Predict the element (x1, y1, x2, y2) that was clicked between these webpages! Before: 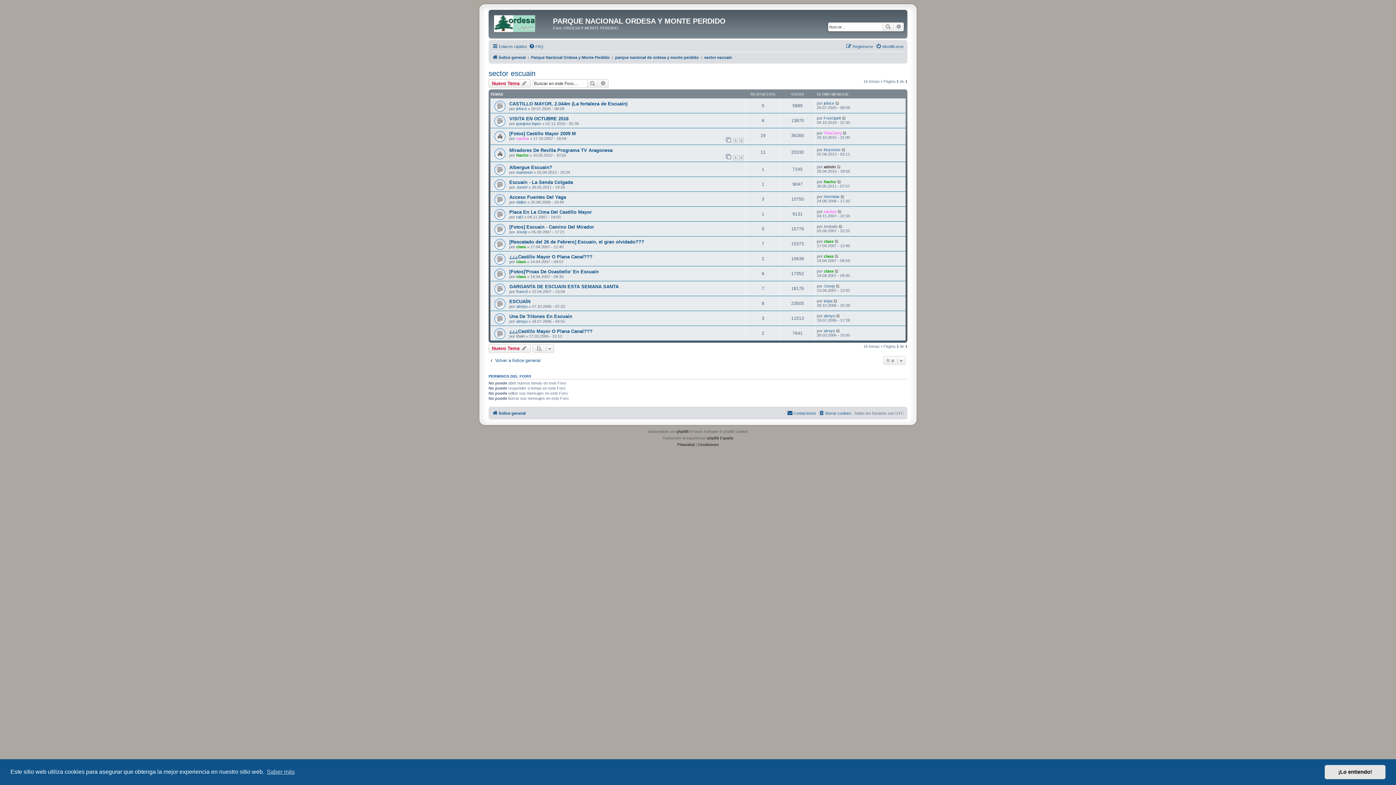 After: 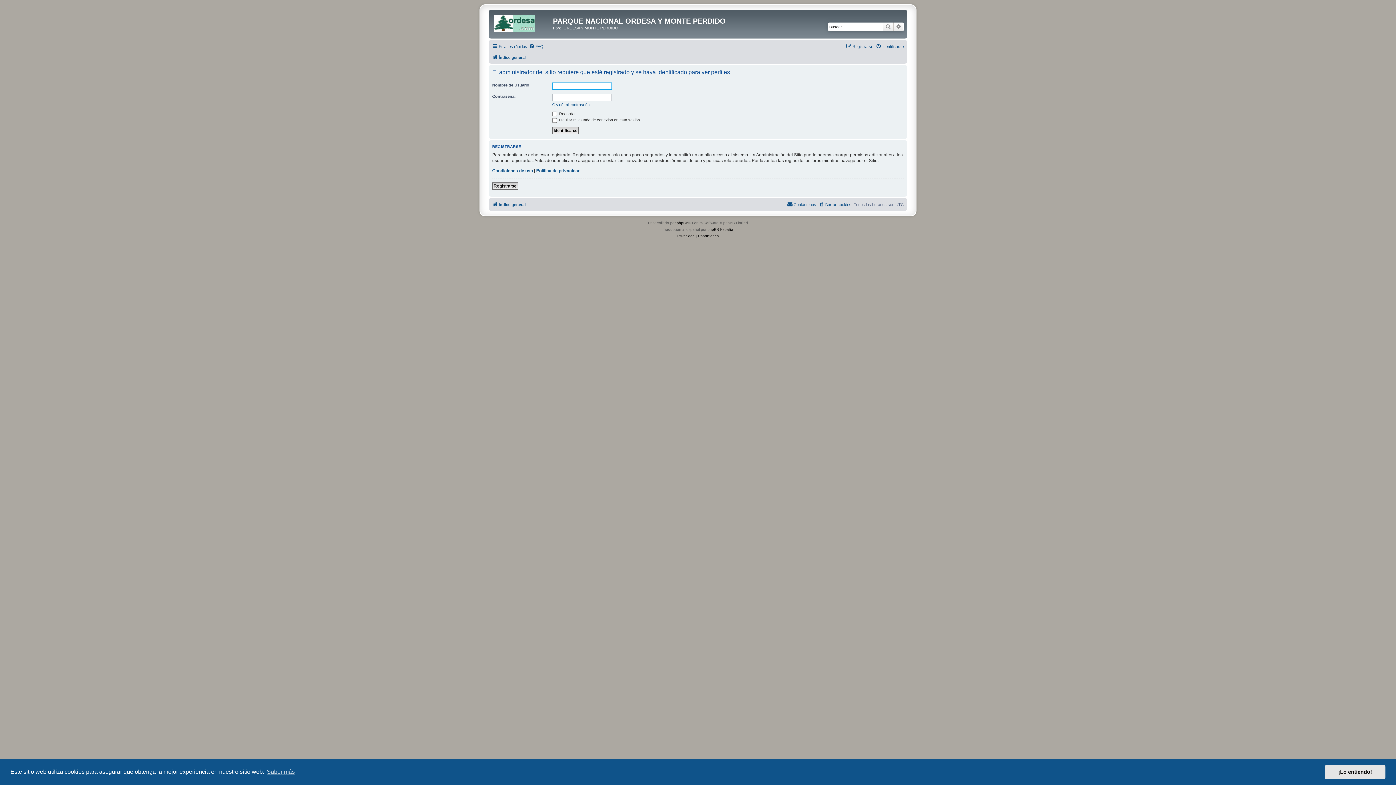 Action: label: Keystone bbox: (824, 147, 840, 152)